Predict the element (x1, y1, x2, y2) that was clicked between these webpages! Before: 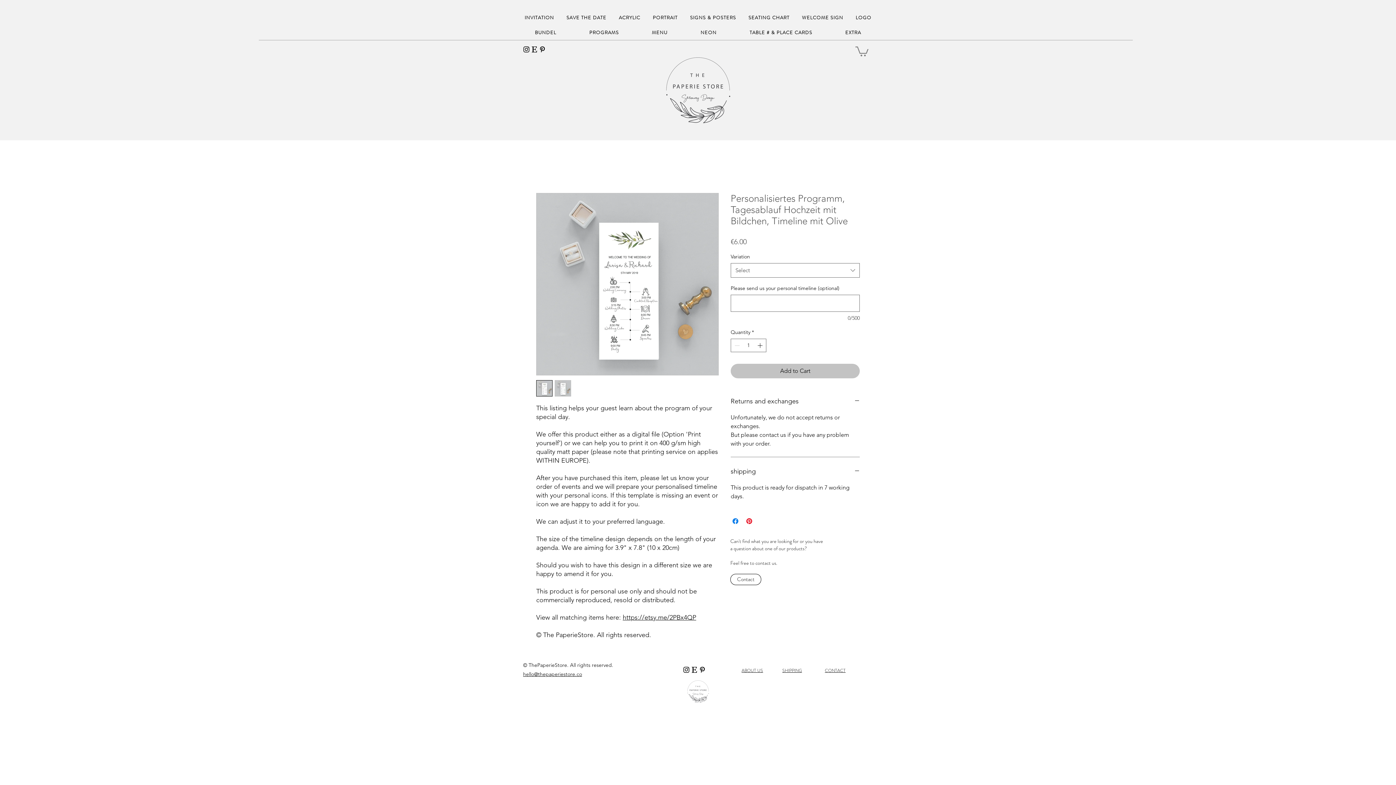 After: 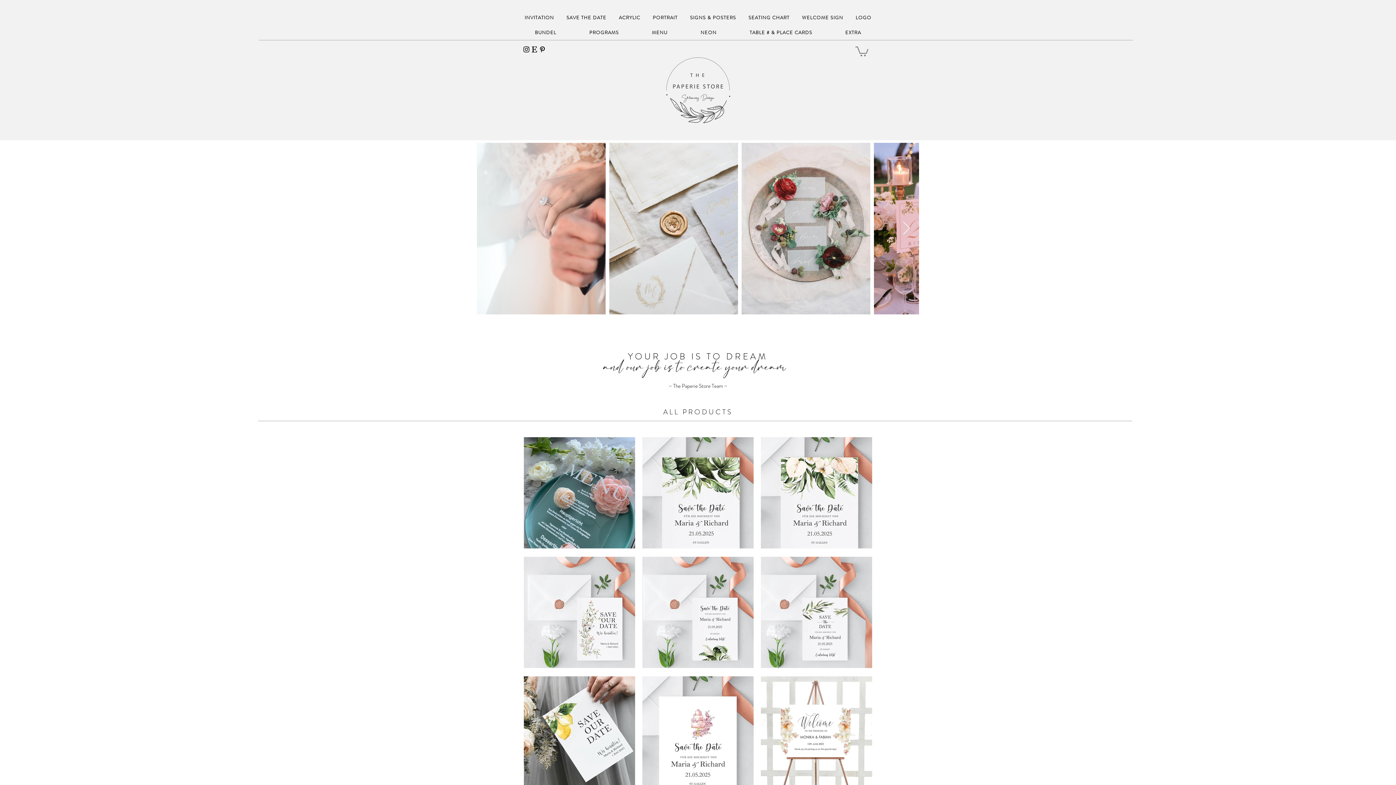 Action: bbox: (656, 49, 739, 132)